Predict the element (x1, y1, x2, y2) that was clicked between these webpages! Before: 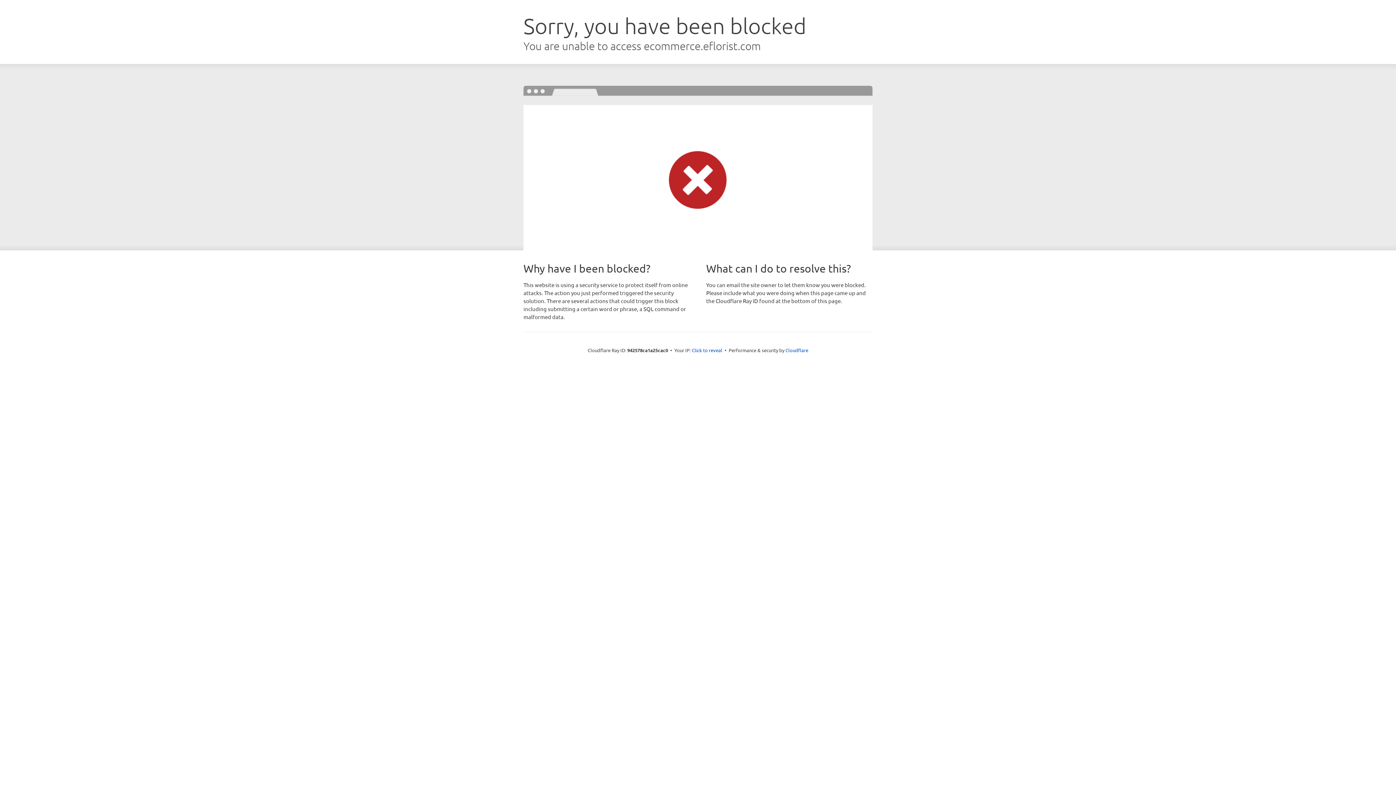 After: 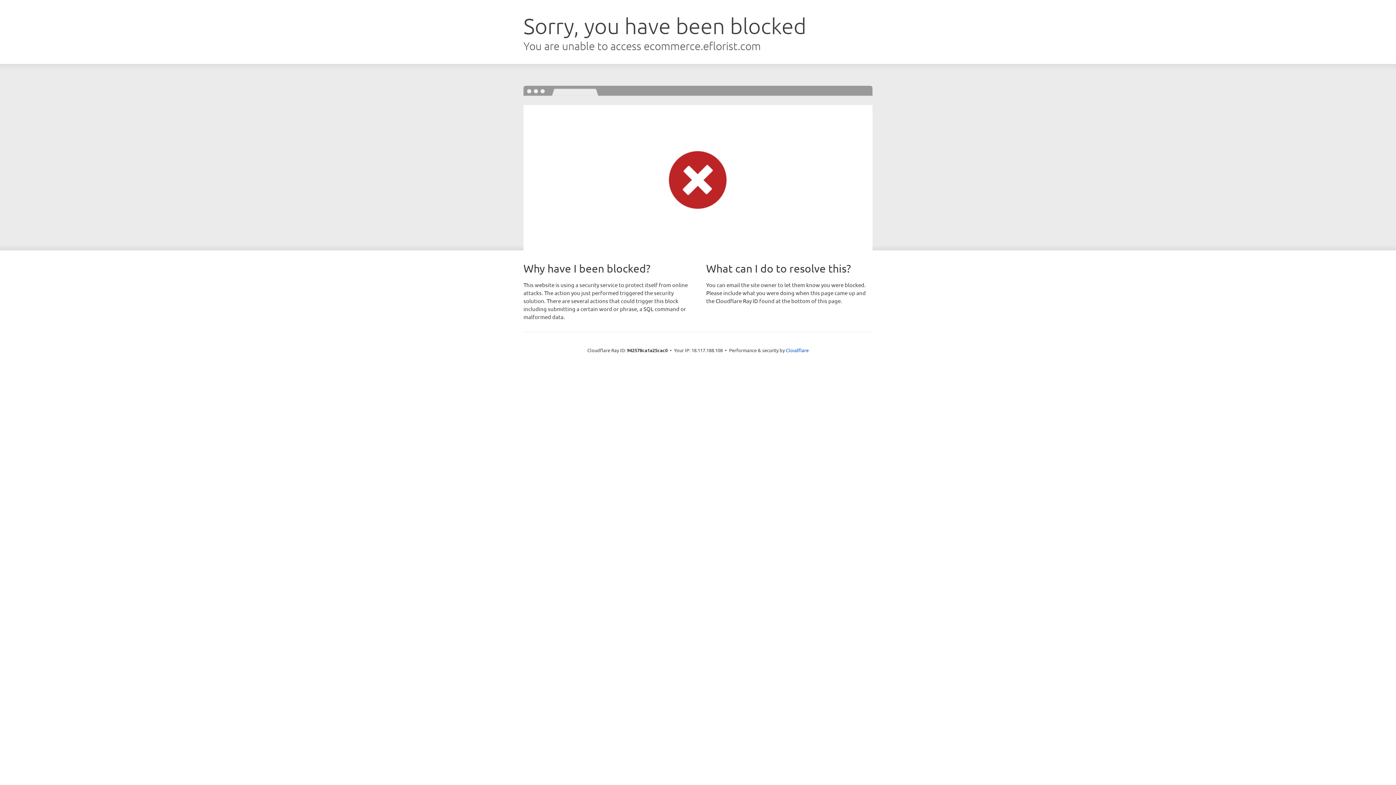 Action: bbox: (692, 346, 722, 353) label: Click to reveal